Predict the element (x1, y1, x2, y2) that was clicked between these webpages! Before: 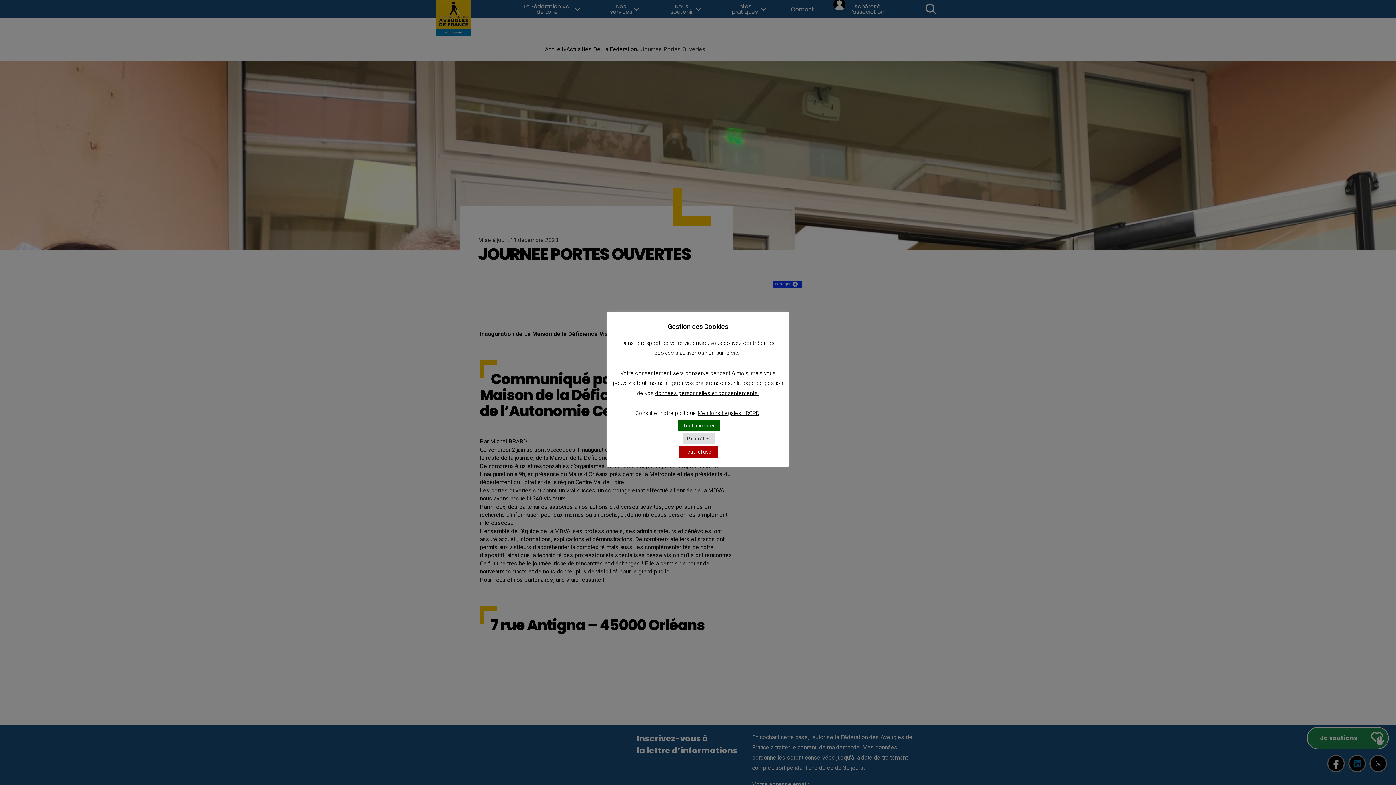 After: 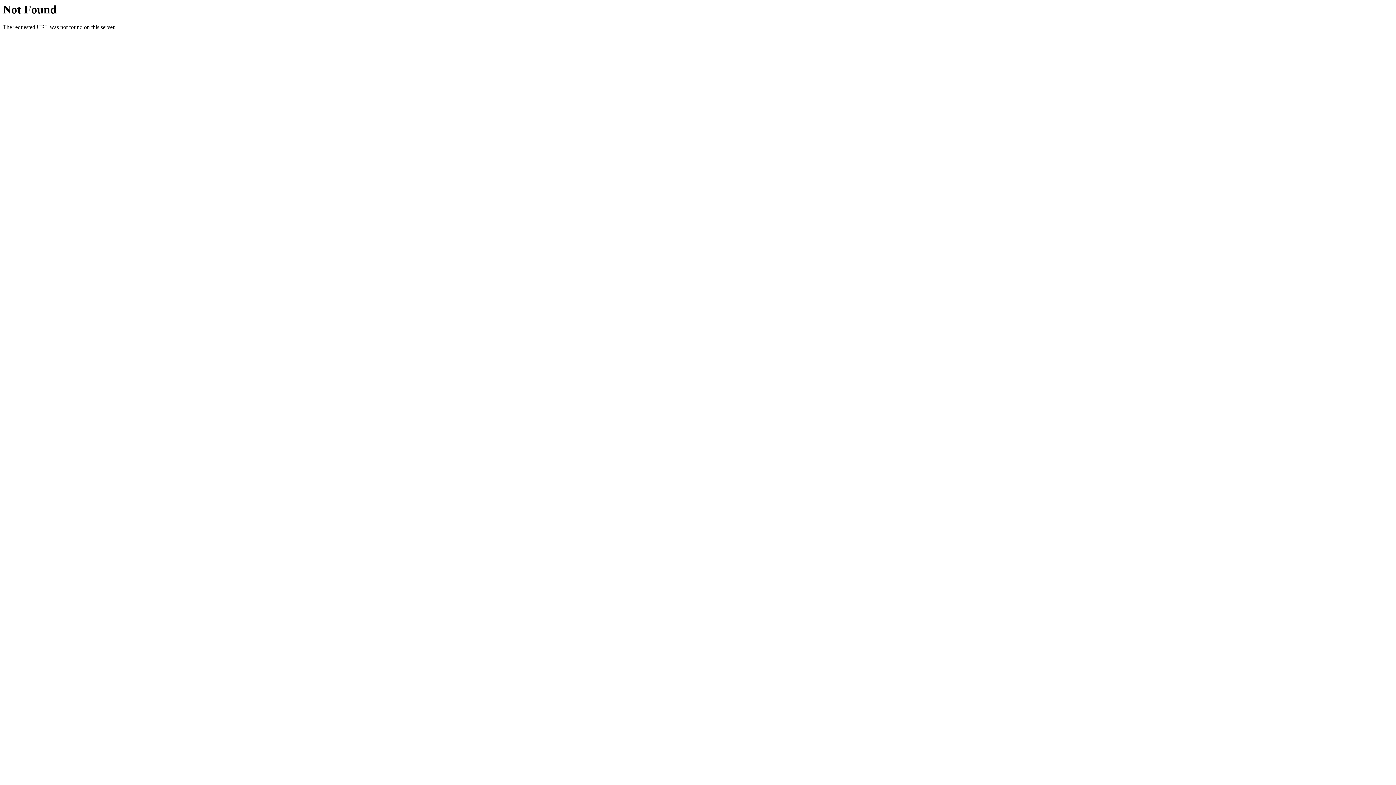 Action: label: Mentions Légales - RGPD bbox: (697, 410, 759, 416)